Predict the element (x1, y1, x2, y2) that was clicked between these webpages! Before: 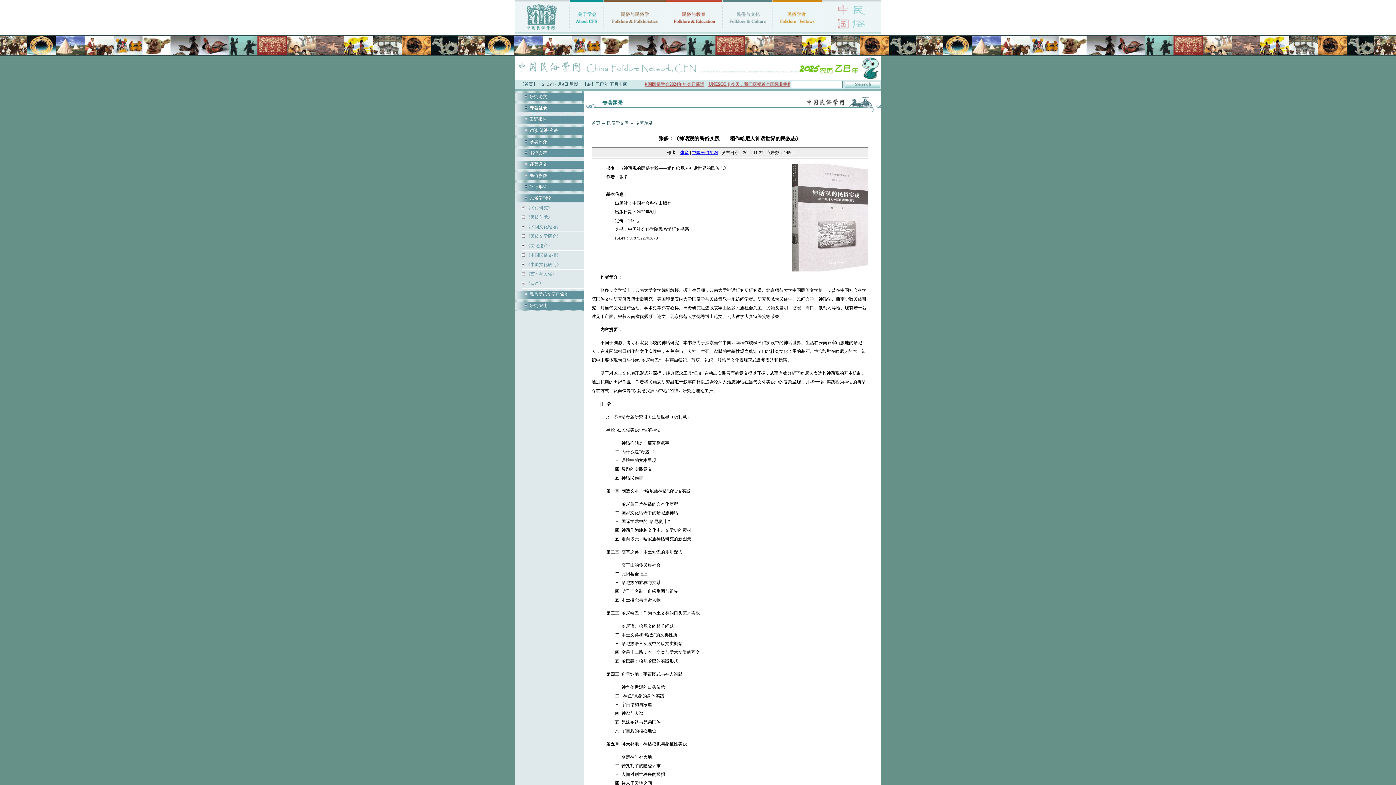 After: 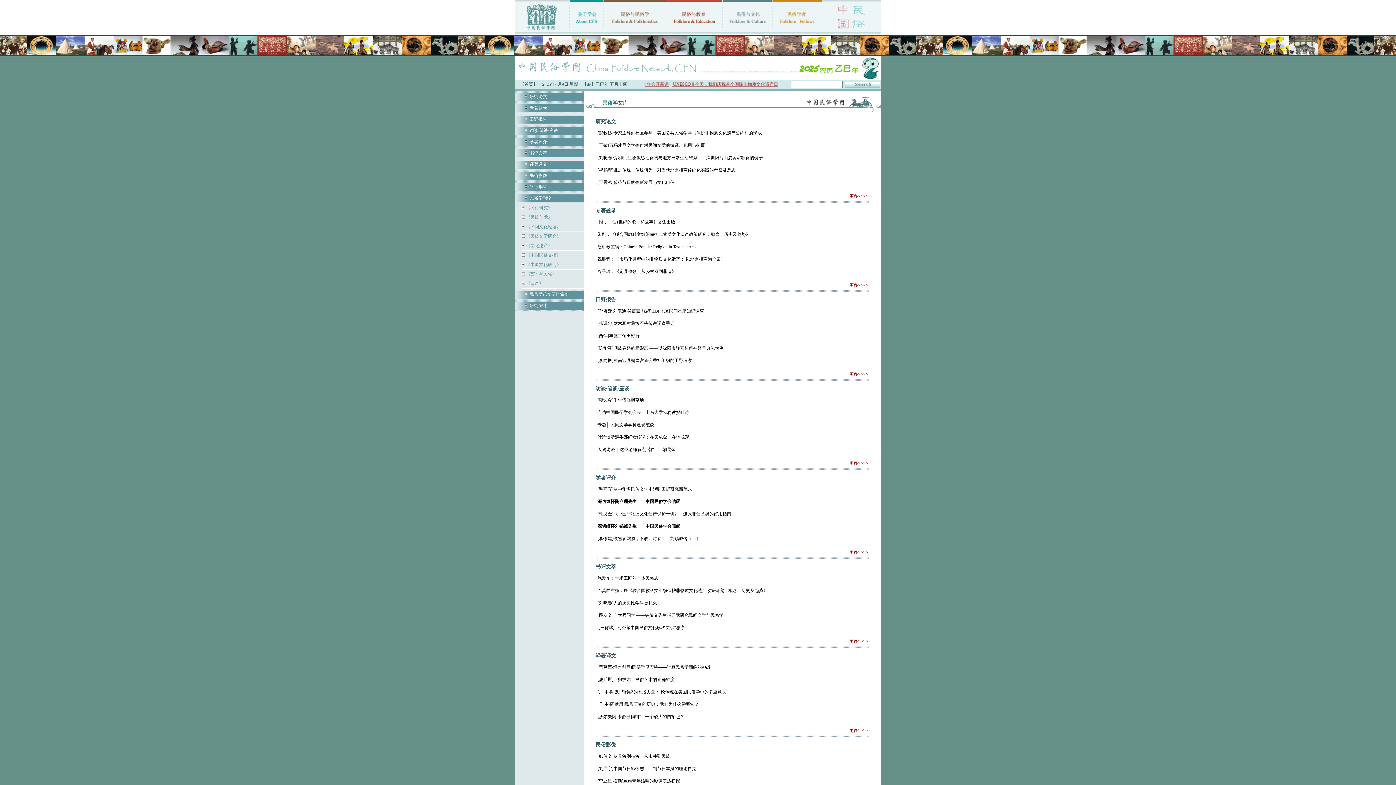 Action: bbox: (607, 120, 628, 125) label: 民俗学文库